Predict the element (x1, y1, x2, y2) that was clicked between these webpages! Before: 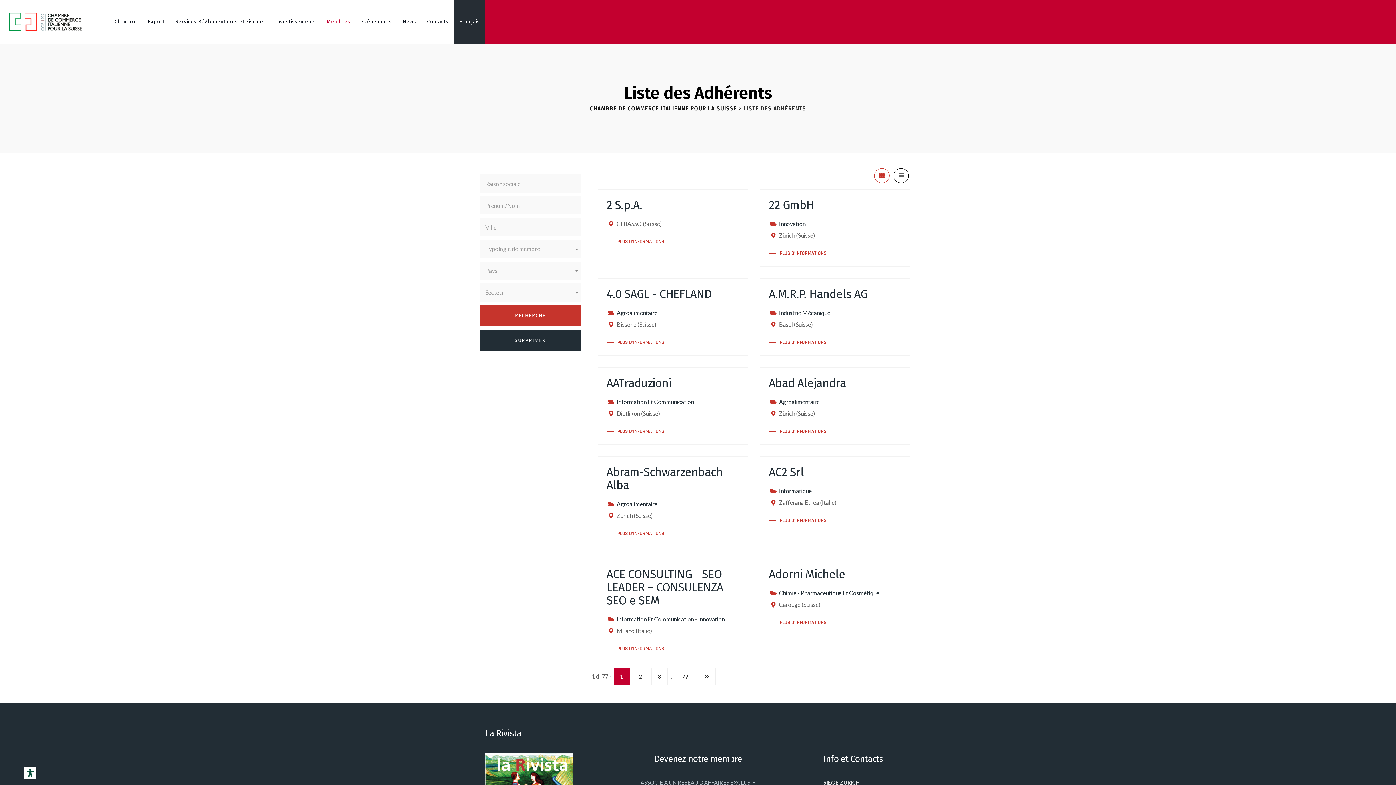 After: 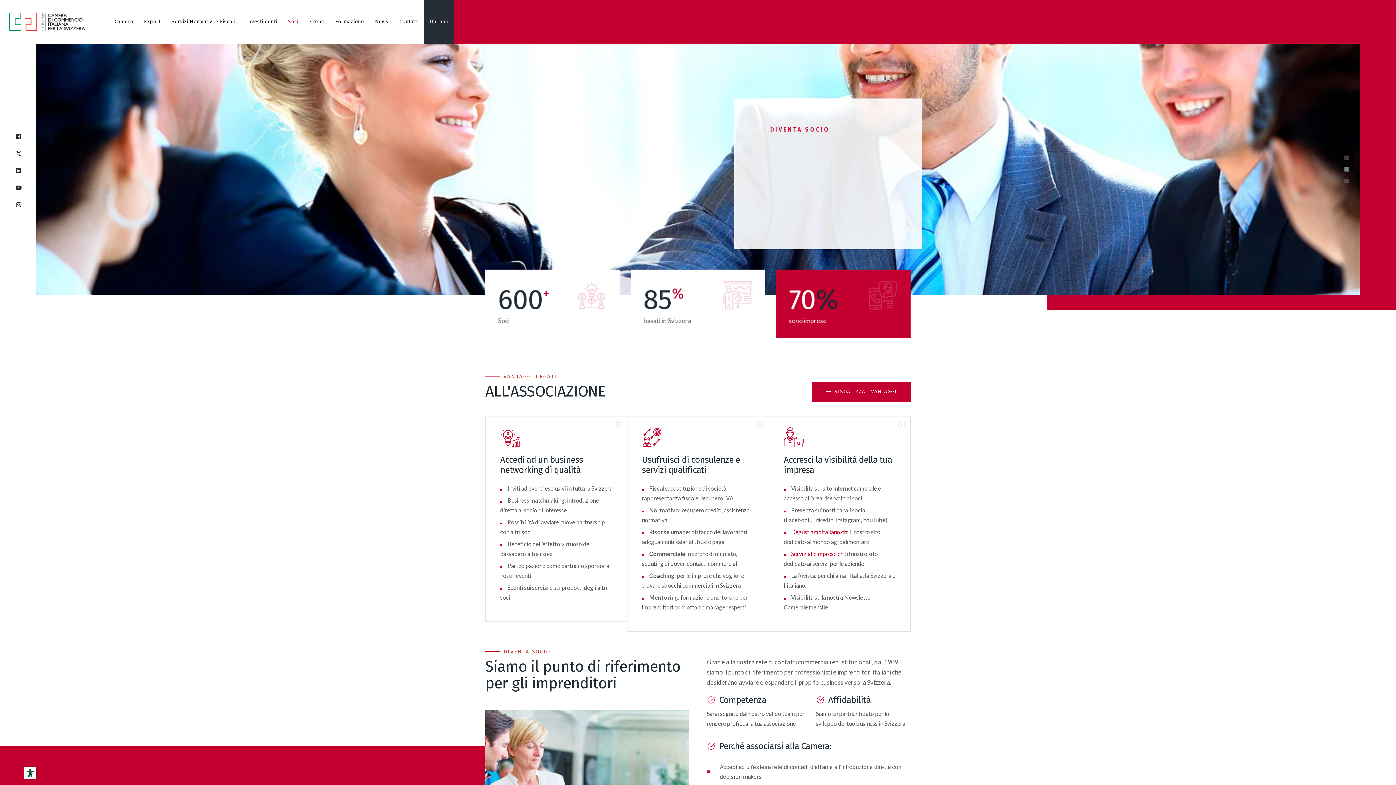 Action: label: ASSOCIÉ À UN RÉSEAU D’AFFAIRES EXCLUSIF bbox: (640, 779, 755, 786)